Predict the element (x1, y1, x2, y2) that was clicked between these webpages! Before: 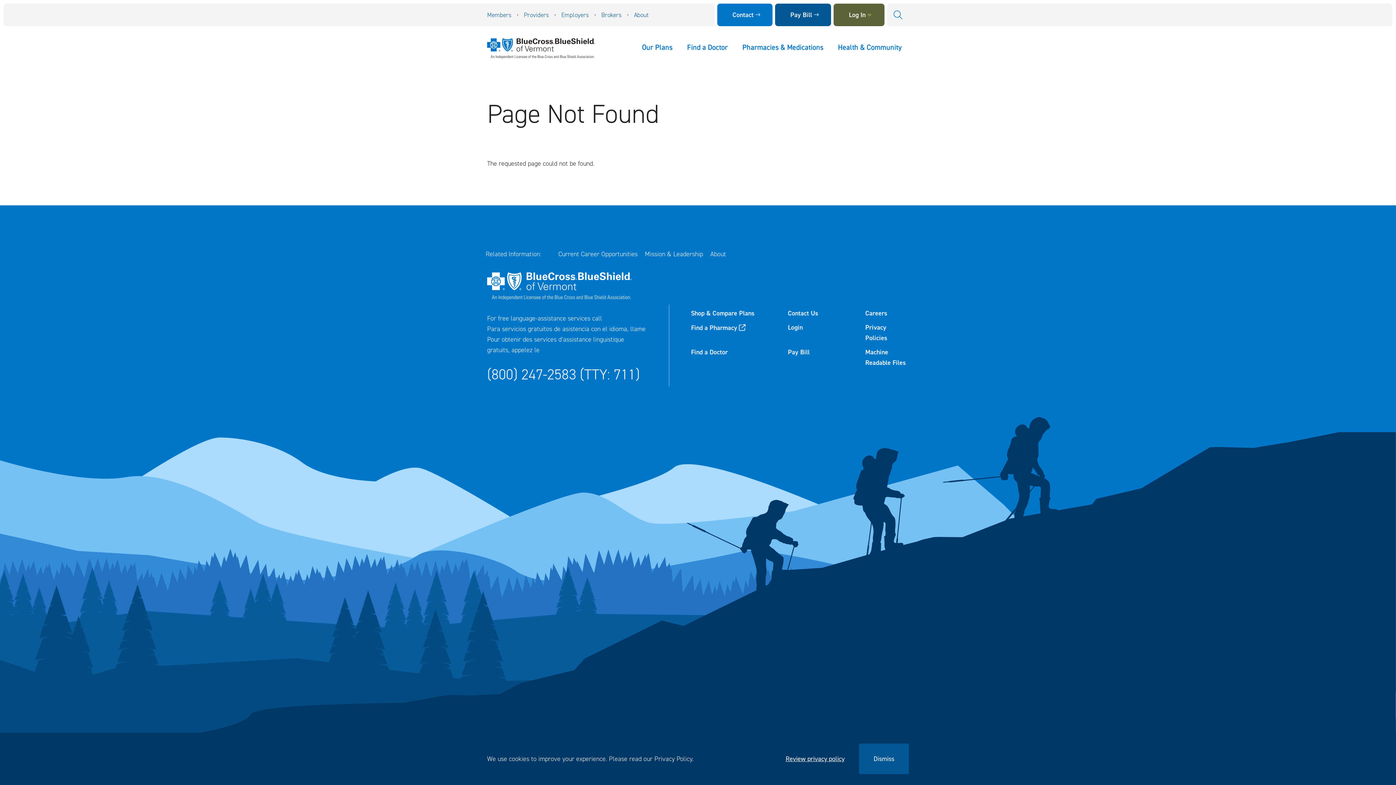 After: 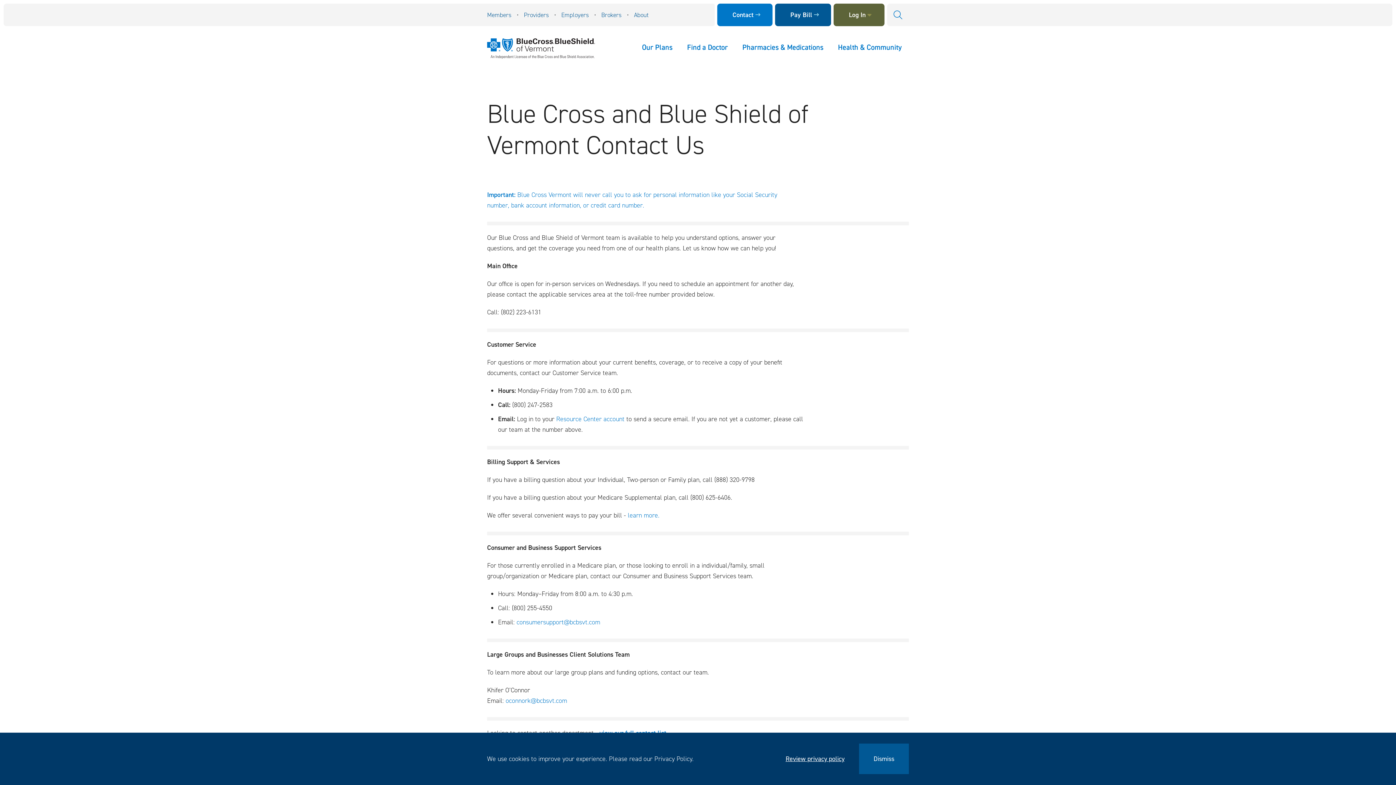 Action: bbox: (717, 3, 772, 26) label: Contact